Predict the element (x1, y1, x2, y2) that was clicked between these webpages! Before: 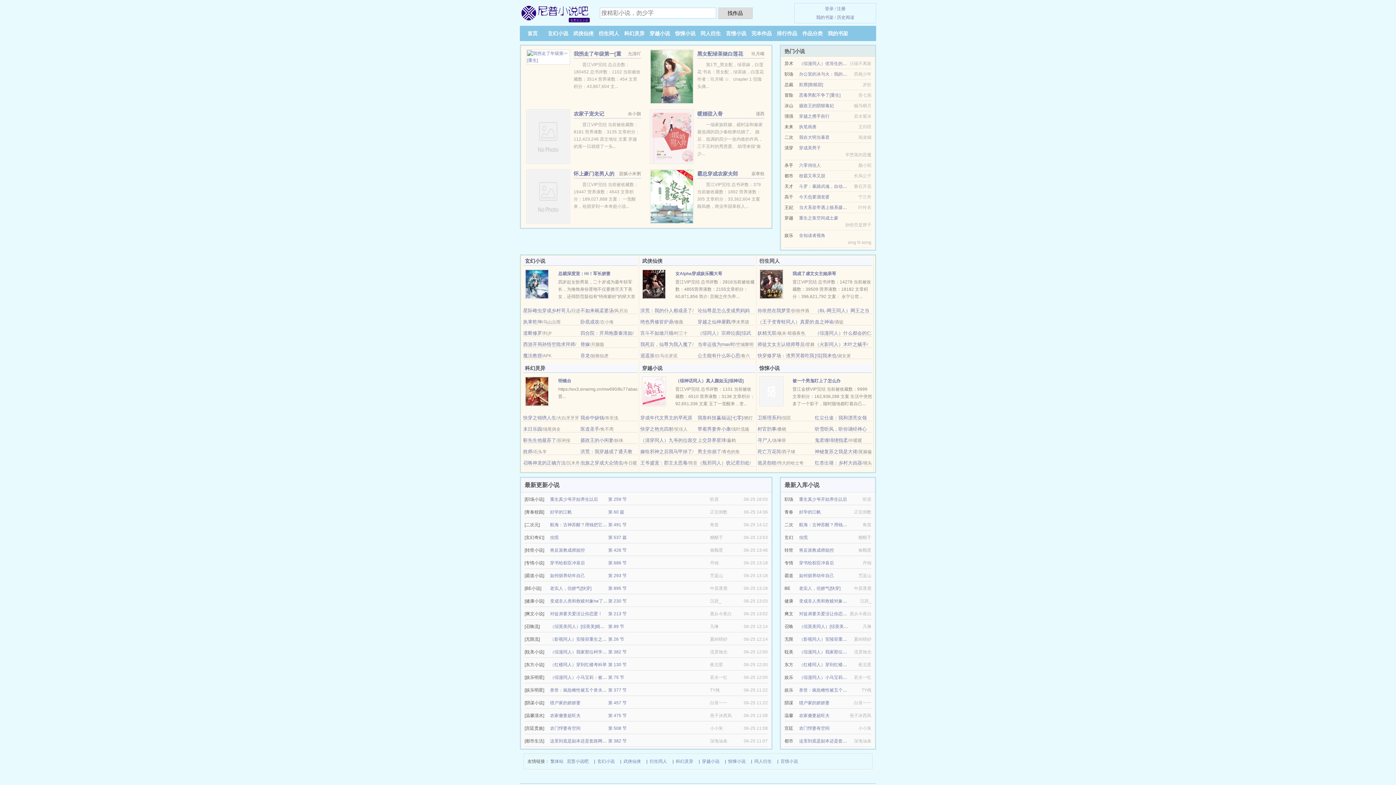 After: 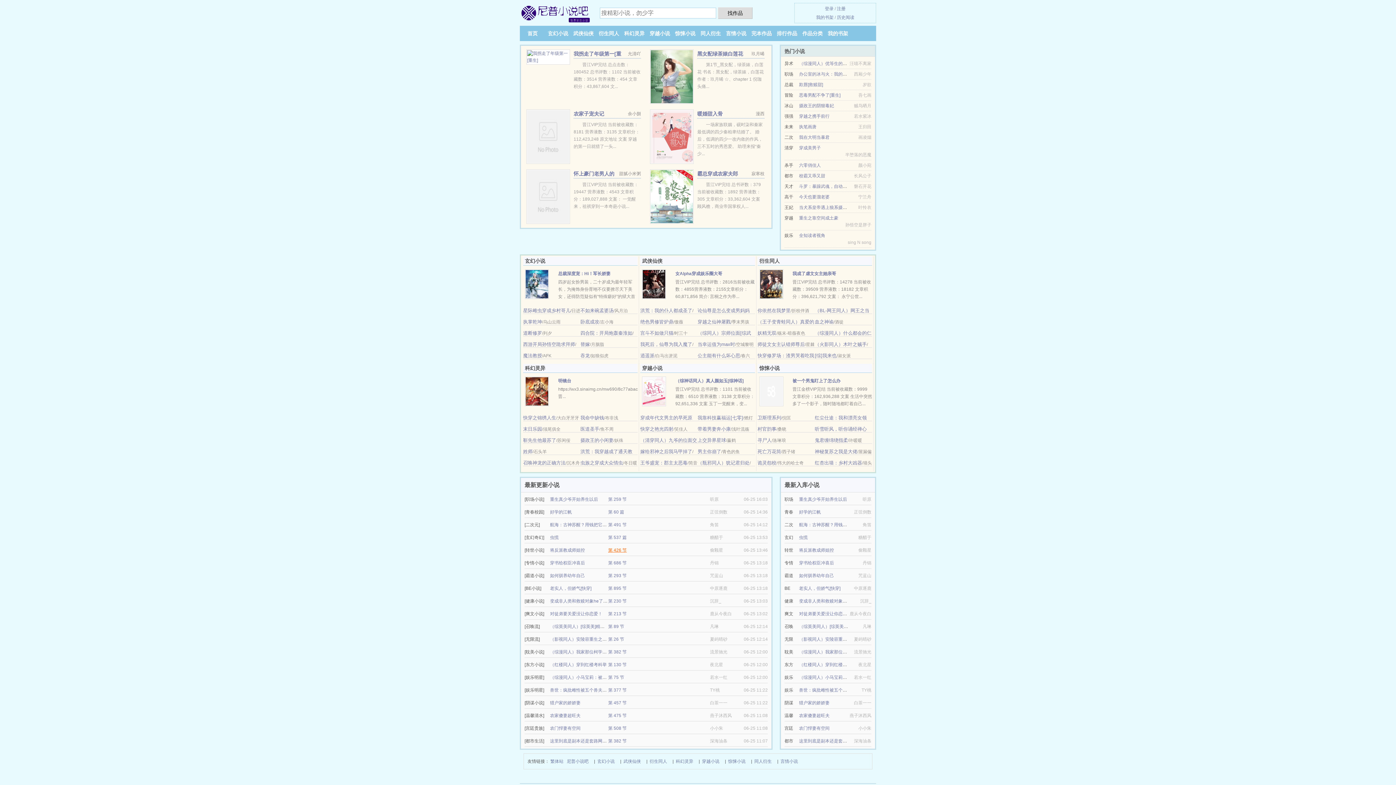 Action: label: 第 426 节 bbox: (608, 548, 626, 553)